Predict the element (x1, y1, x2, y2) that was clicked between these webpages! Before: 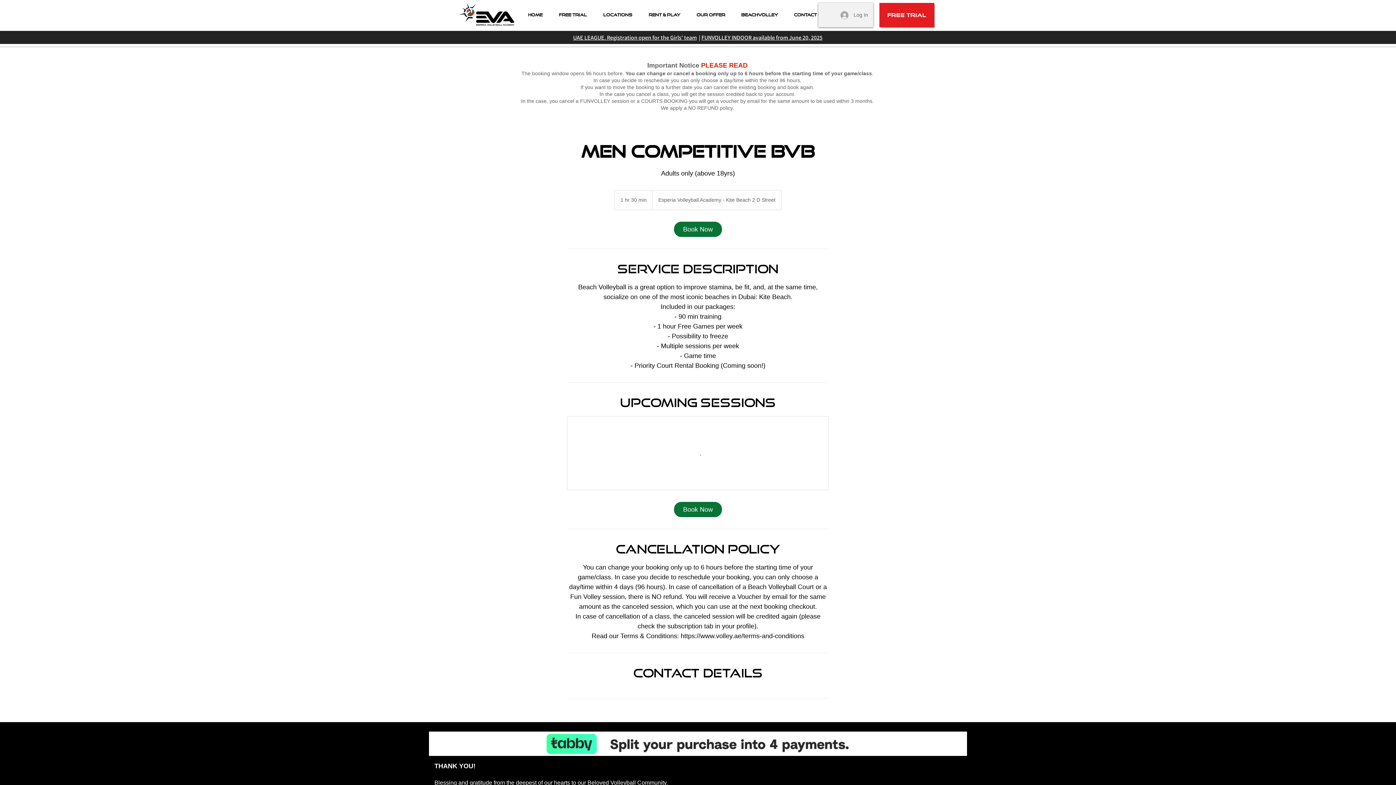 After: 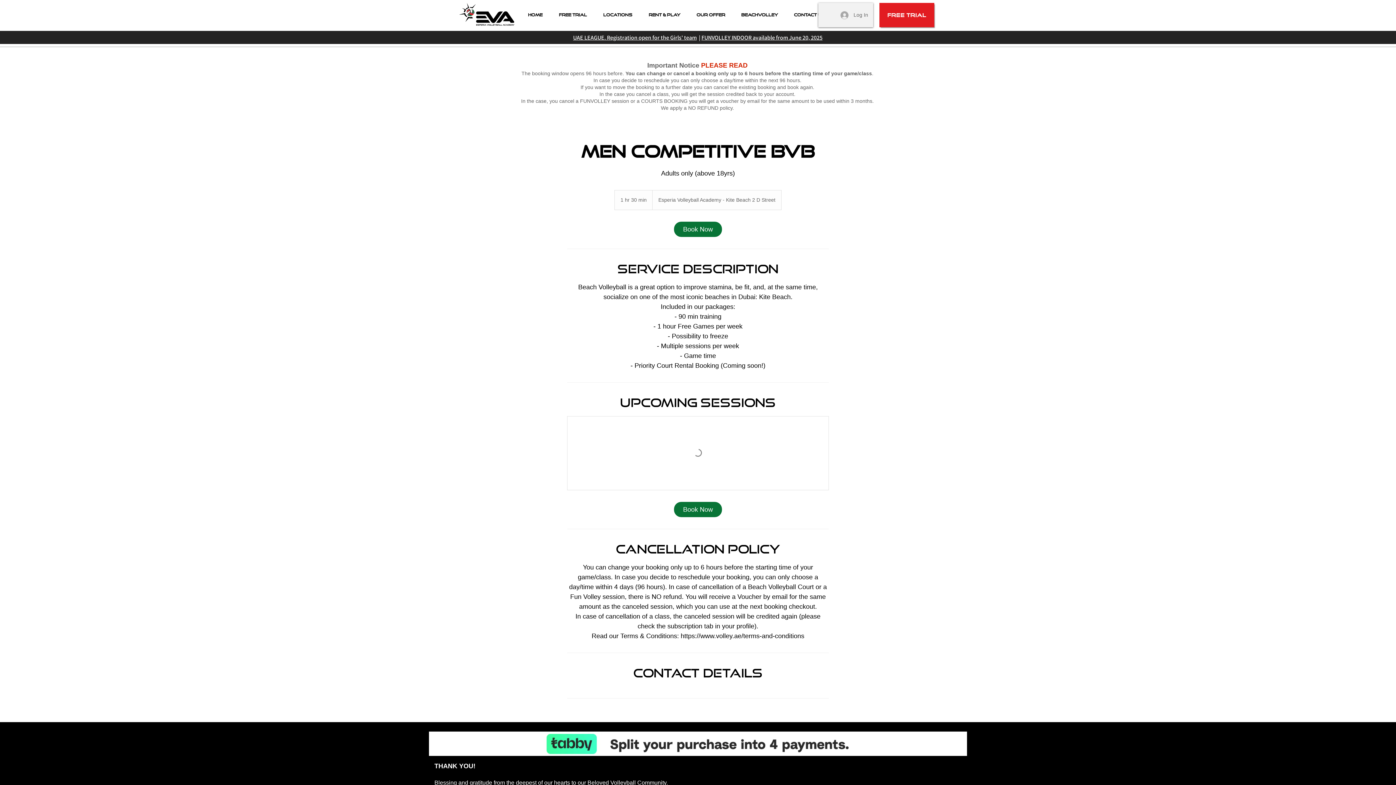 Action: label: UAE LEAGUE. Registration open for the Girls' team bbox: (573, 33, 696, 41)